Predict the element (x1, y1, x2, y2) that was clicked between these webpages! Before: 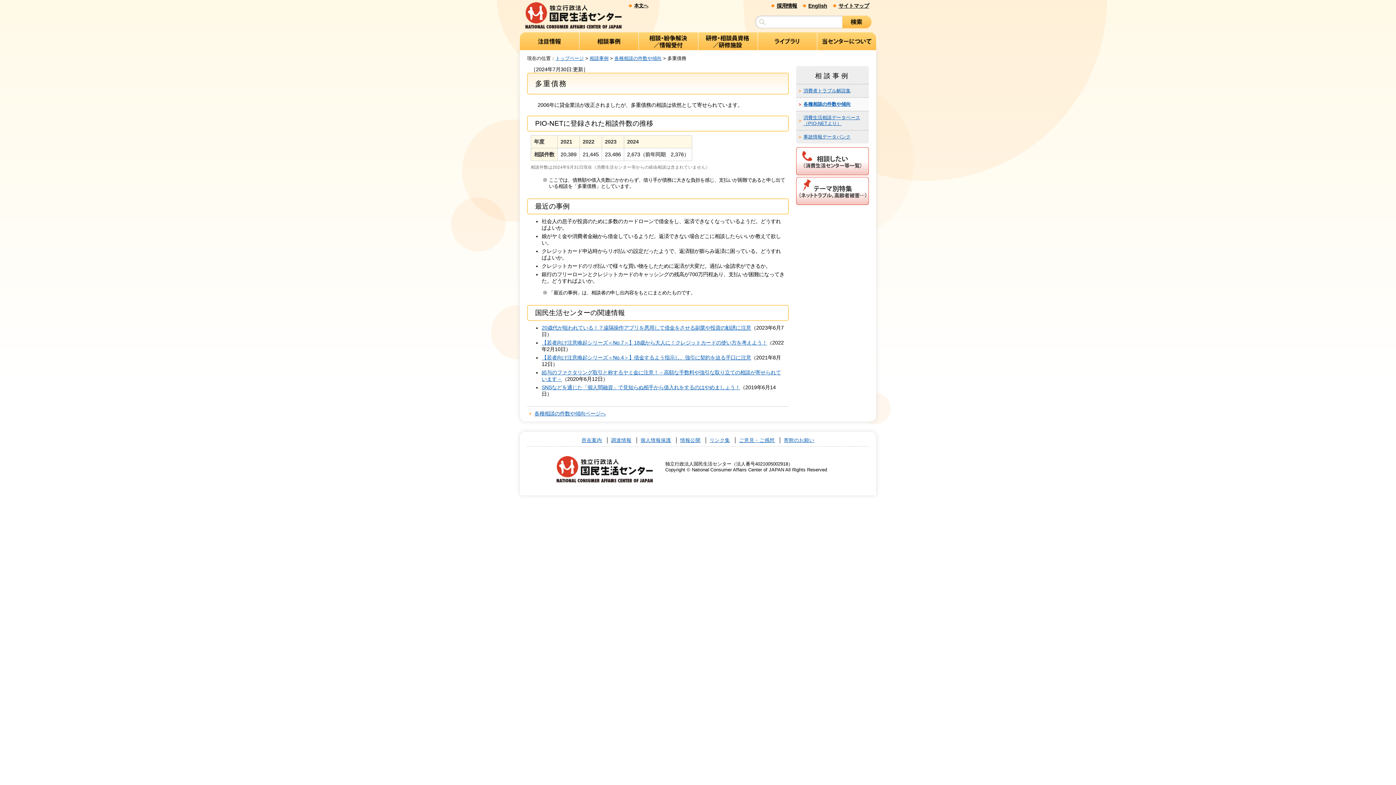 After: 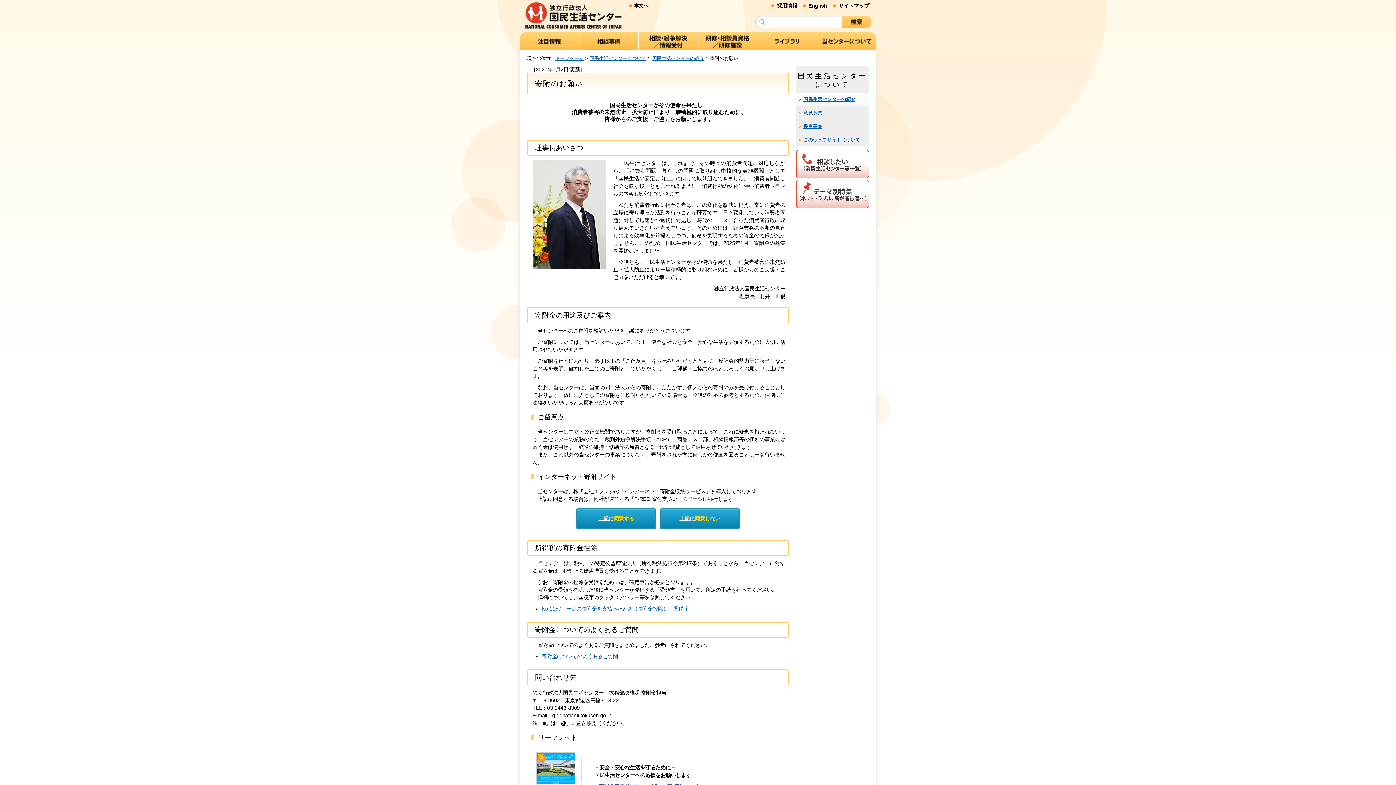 Action: label: 寄附のお願い bbox: (784, 437, 814, 443)